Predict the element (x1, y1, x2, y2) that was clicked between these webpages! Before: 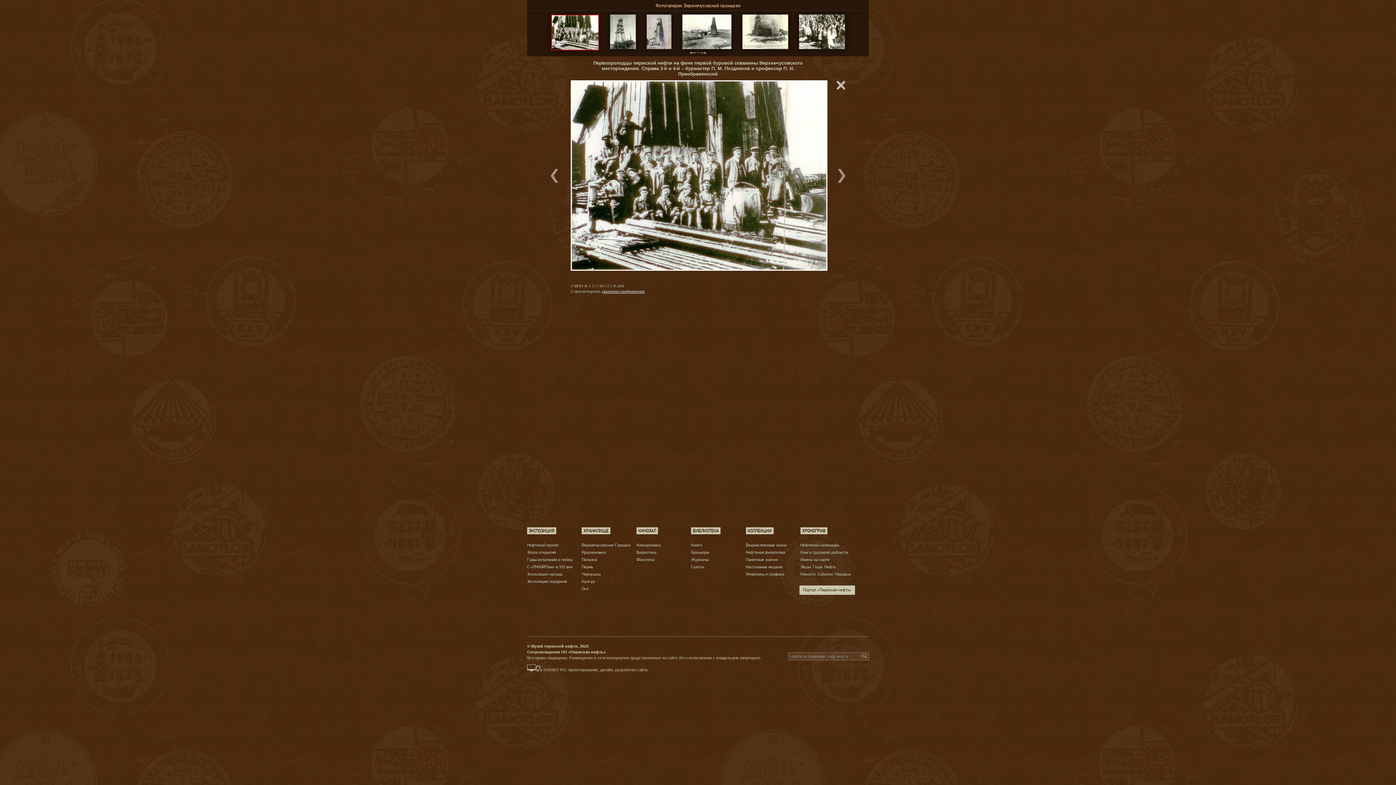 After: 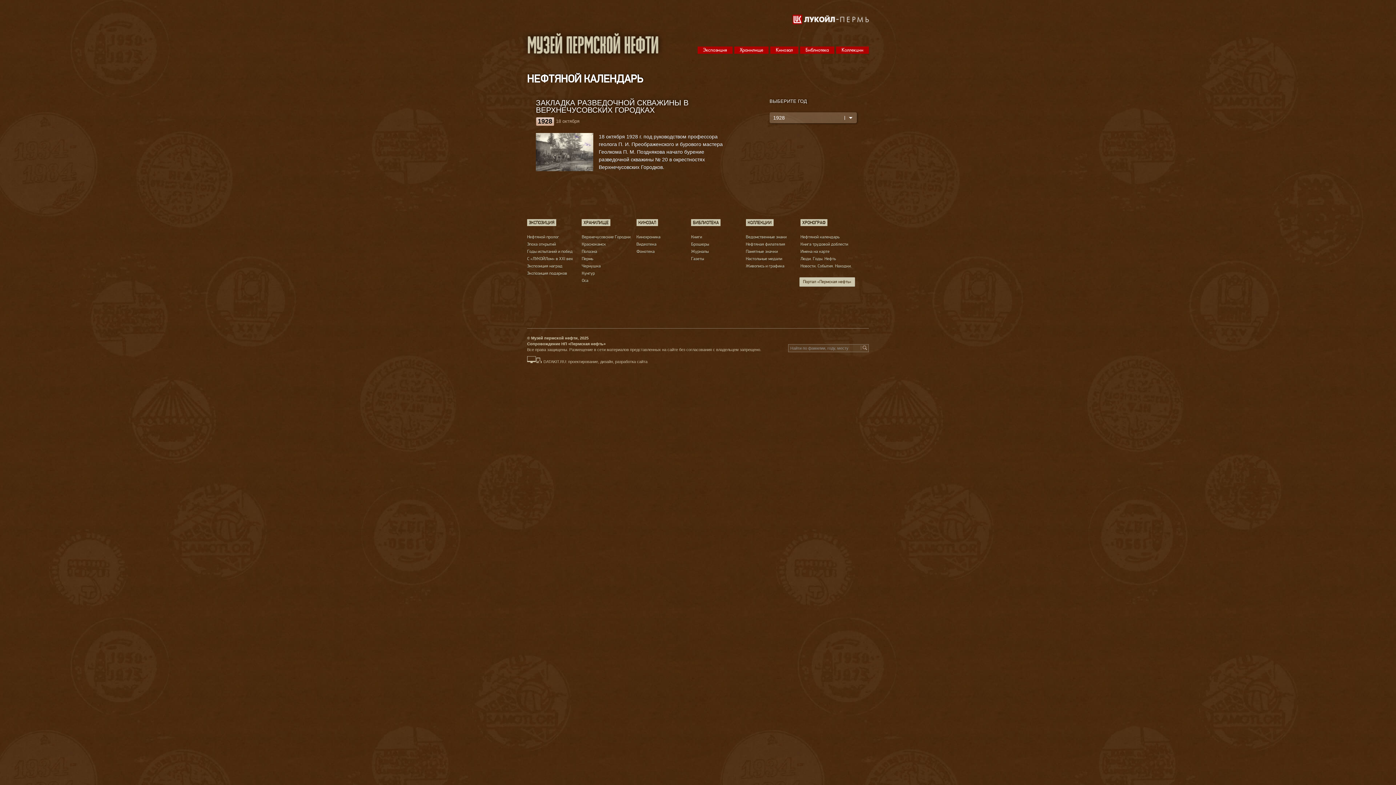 Action: label: Нефтяной календарь bbox: (800, 542, 839, 548)